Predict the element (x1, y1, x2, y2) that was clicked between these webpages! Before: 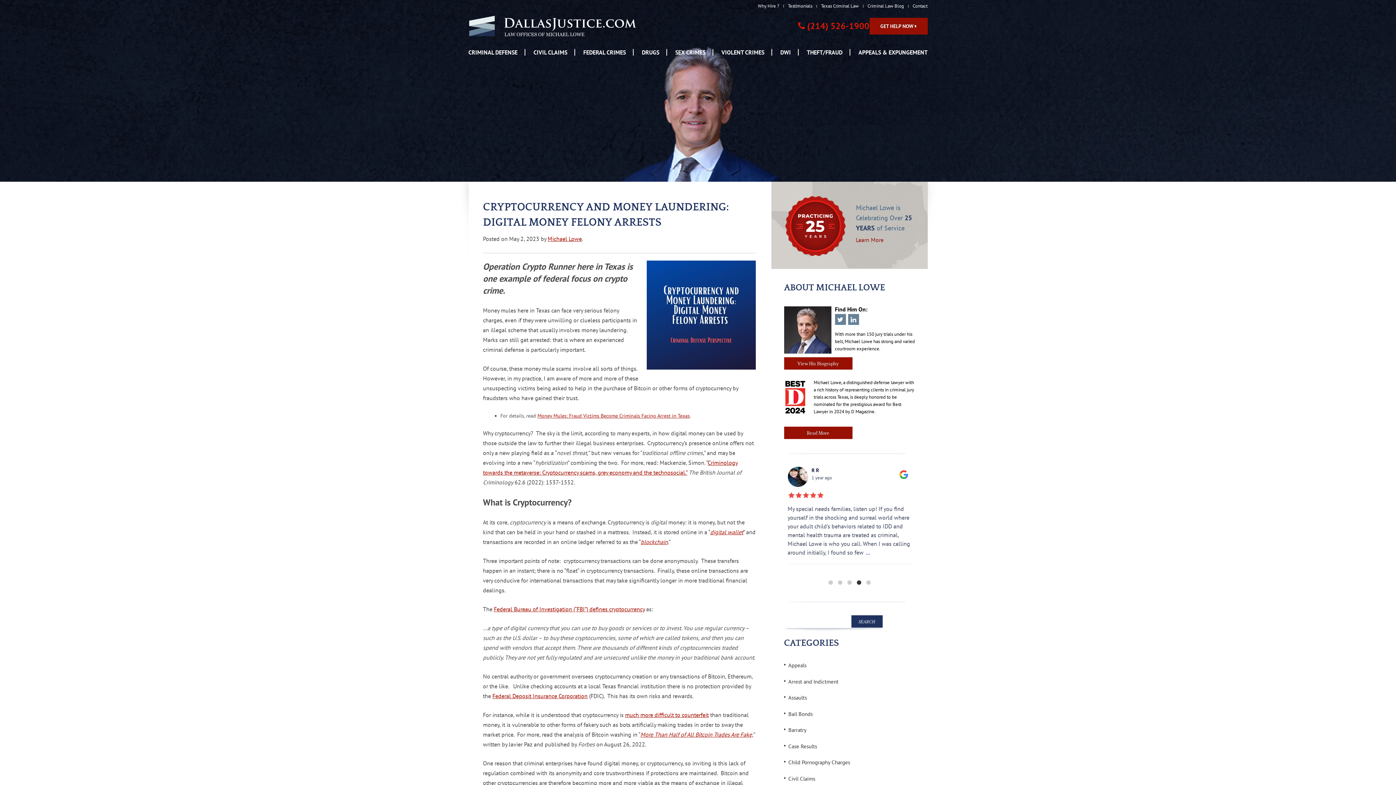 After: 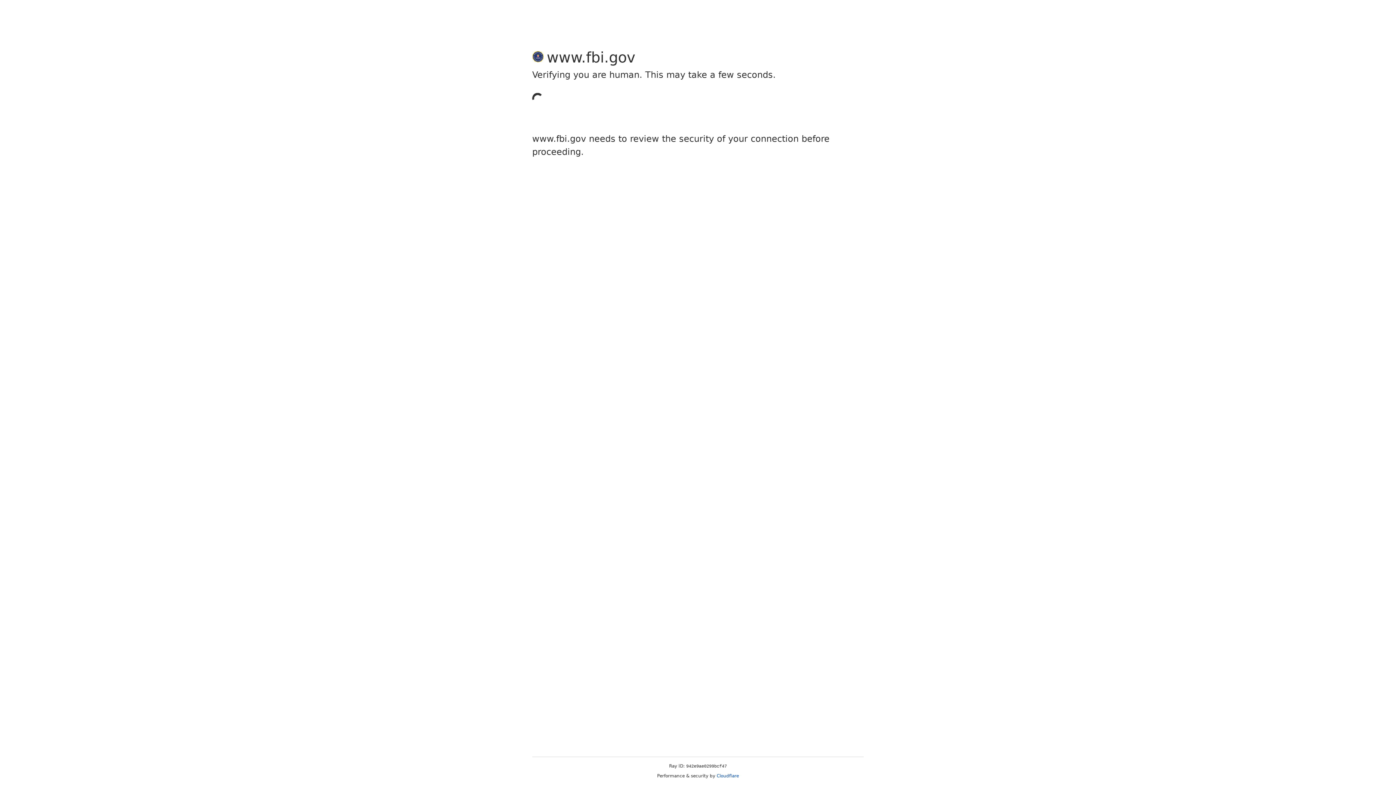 Action: label: blockchain bbox: (640, 538, 668, 545)